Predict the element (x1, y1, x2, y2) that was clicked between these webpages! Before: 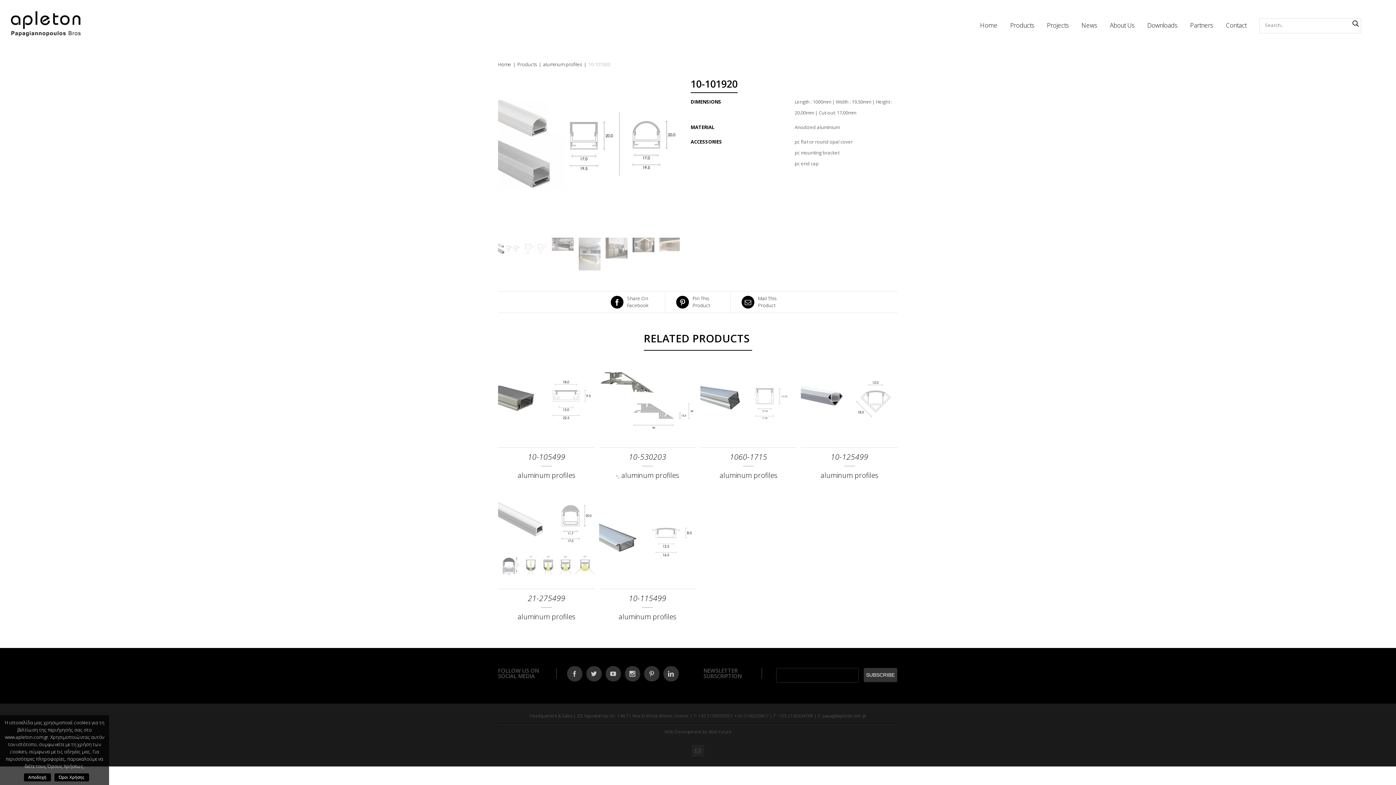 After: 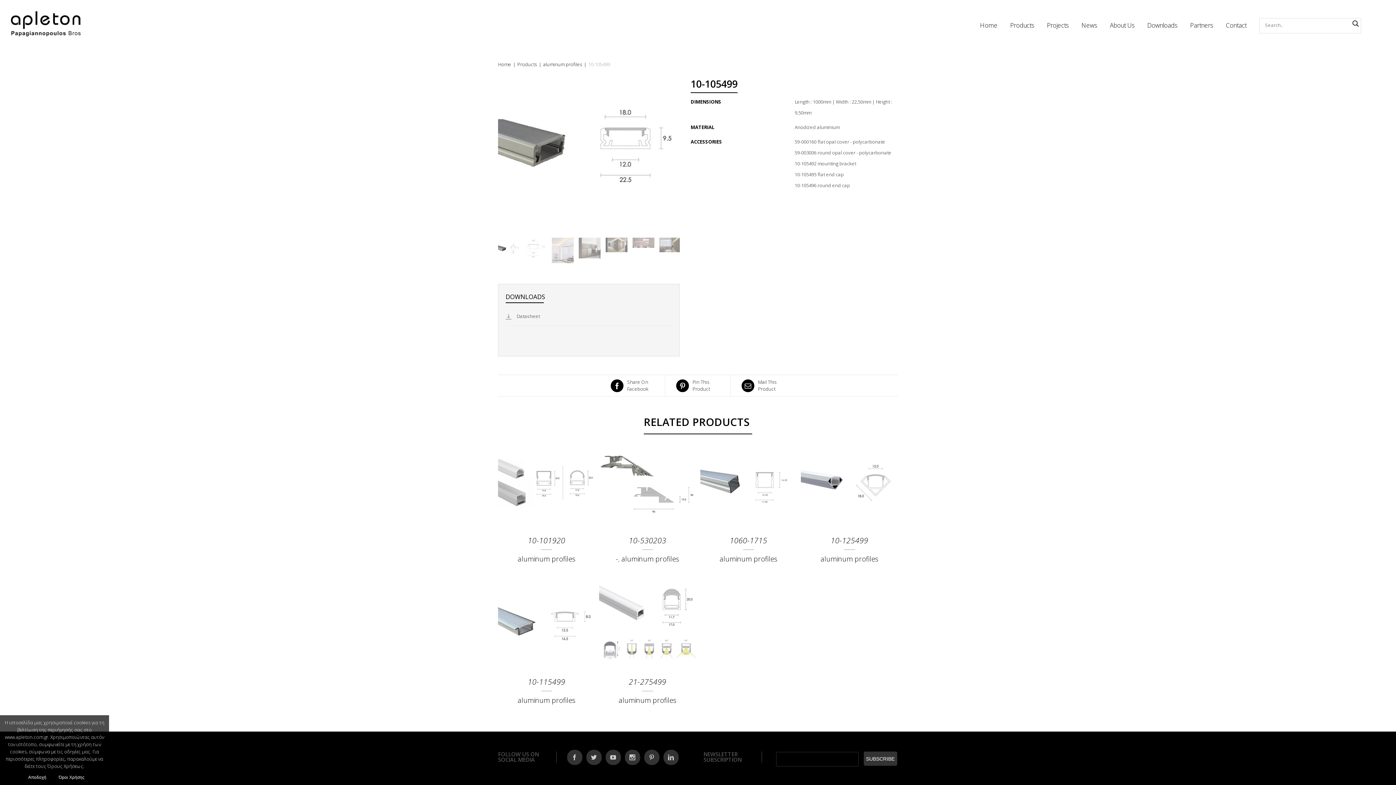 Action: bbox: (498, 350, 595, 447)